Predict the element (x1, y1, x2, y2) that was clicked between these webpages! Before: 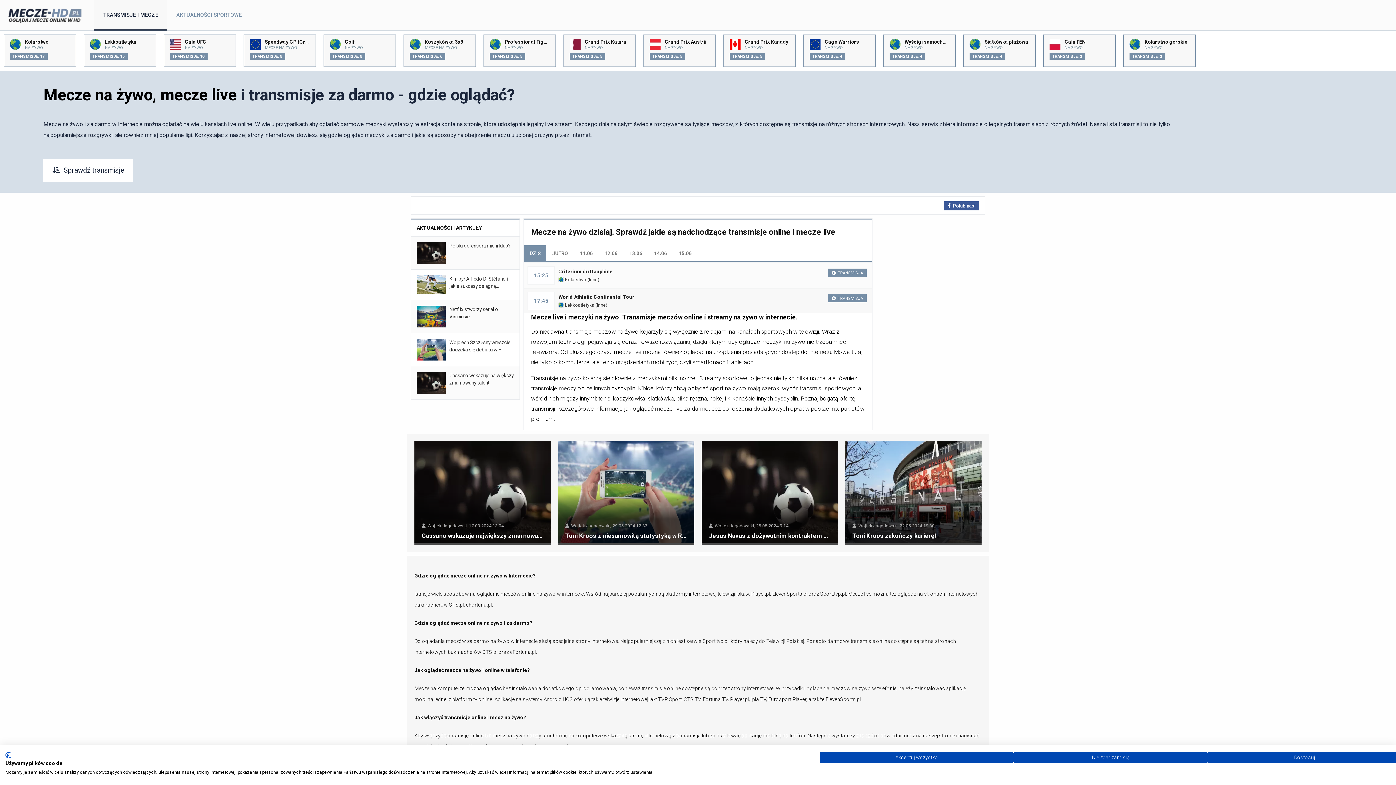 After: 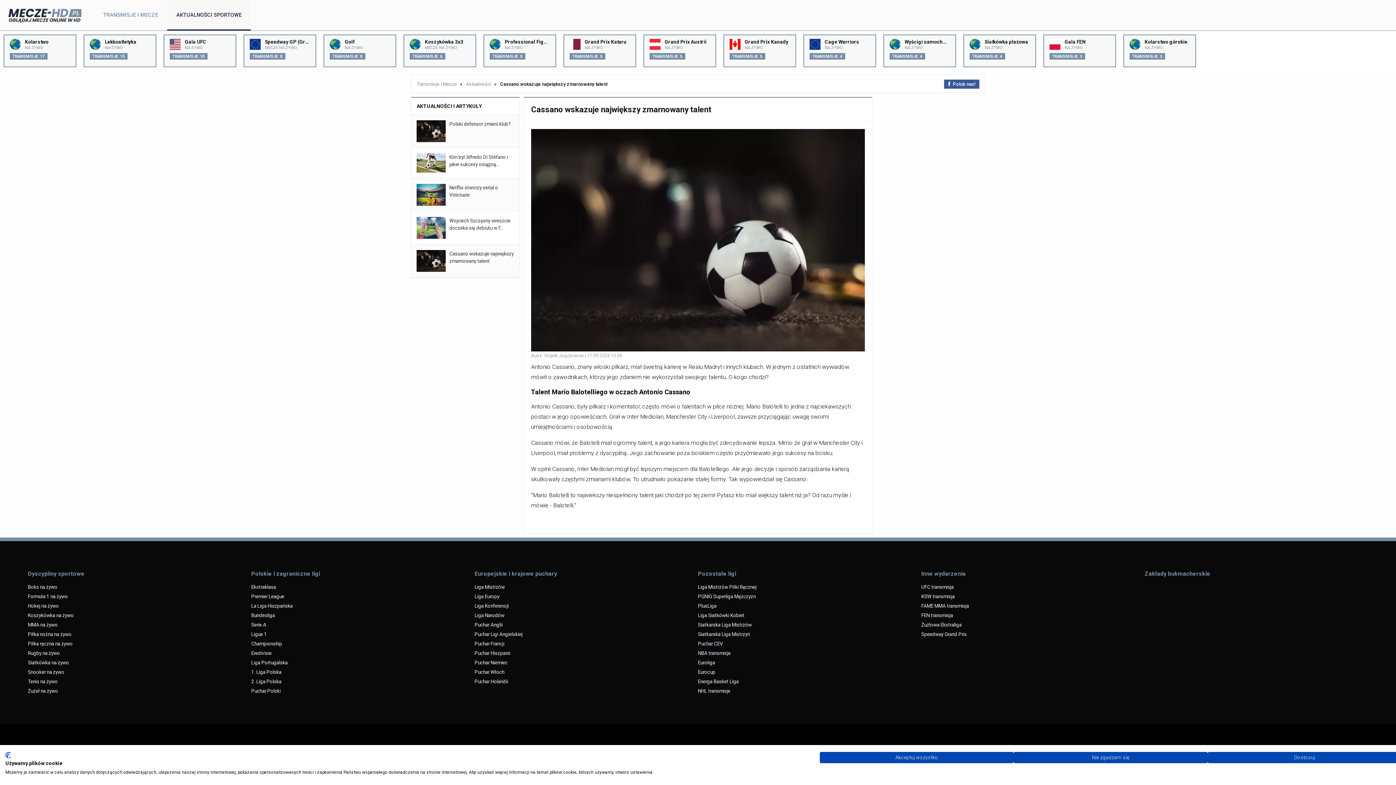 Action: label: Cassano wskazuje największy zmarnowany talent bbox: (411, 366, 519, 399)